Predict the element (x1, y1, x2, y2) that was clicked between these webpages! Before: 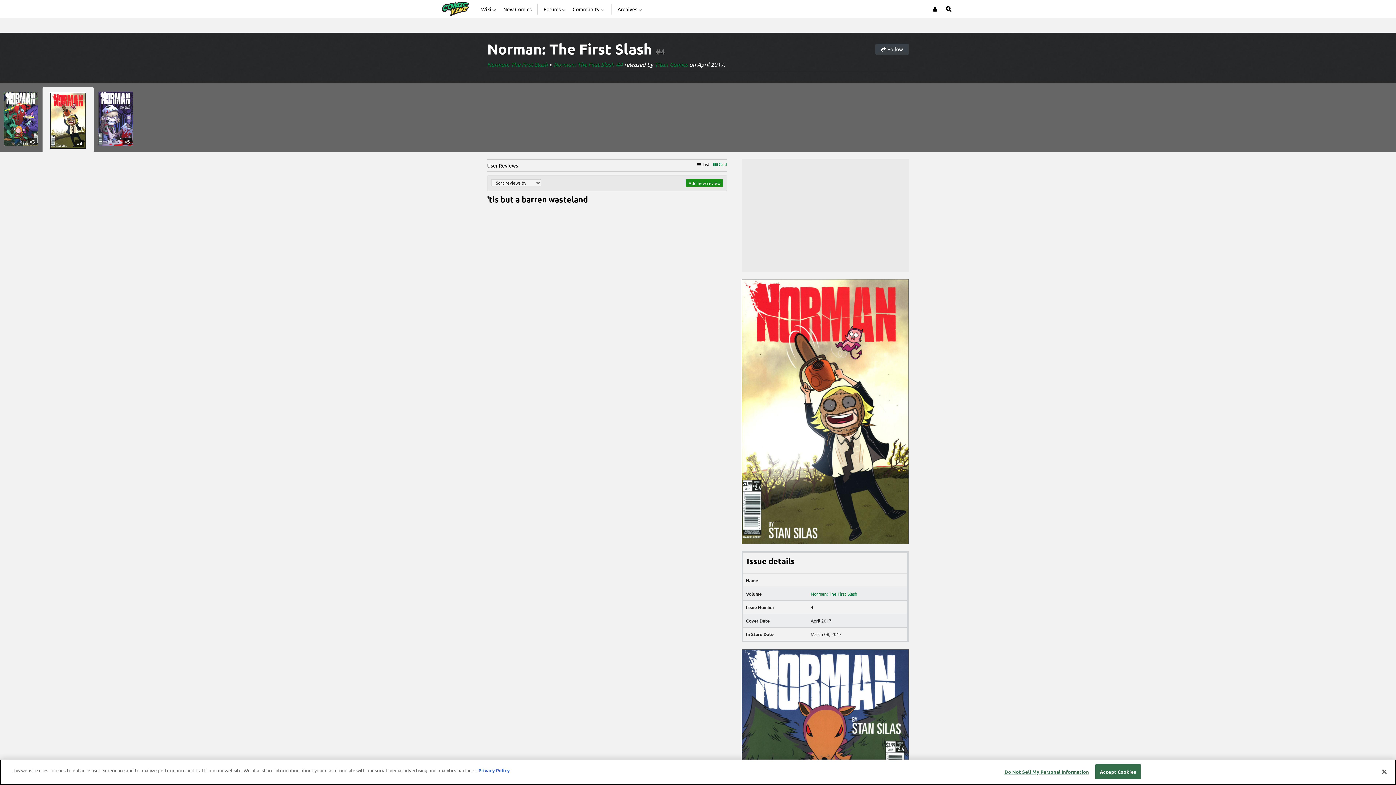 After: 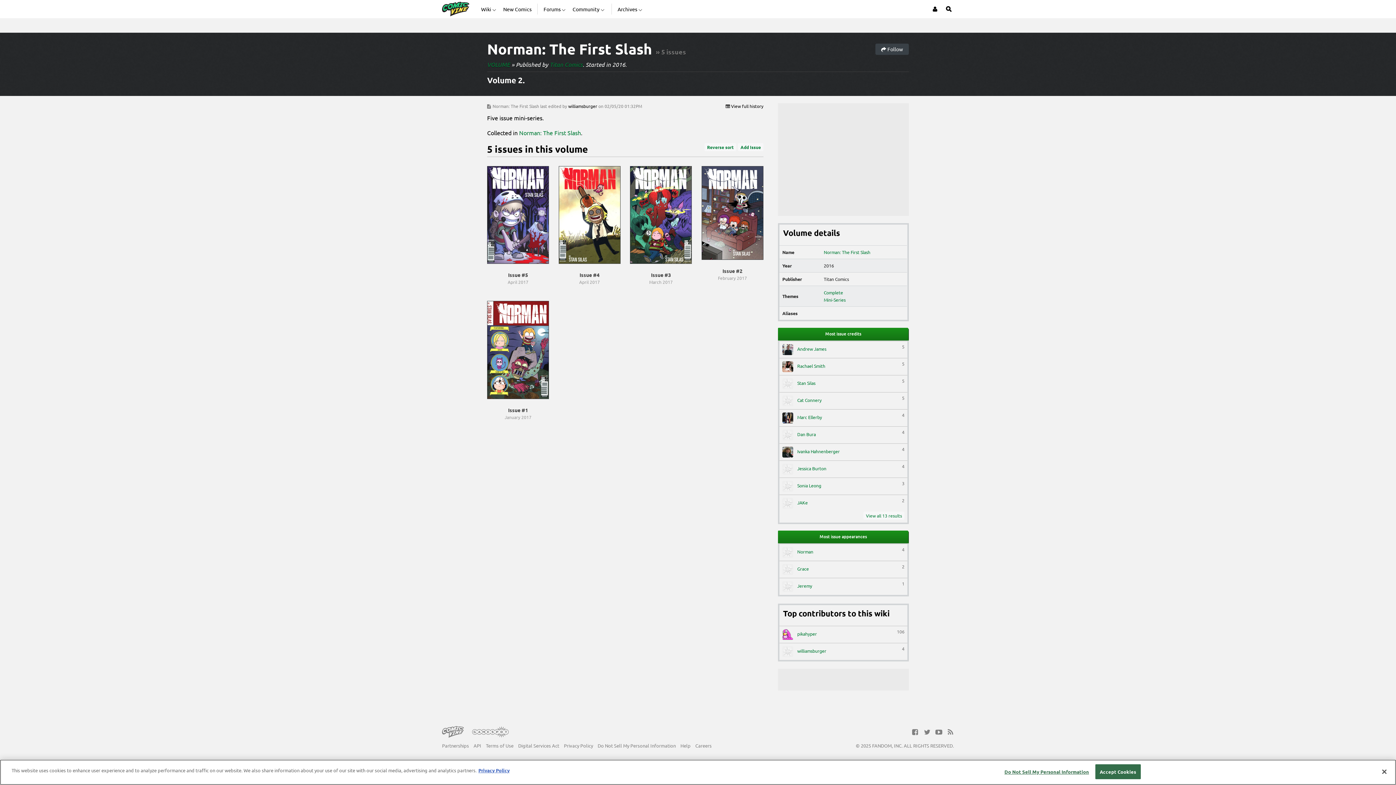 Action: label: Norman: The First Slash bbox: (487, 60, 548, 68)